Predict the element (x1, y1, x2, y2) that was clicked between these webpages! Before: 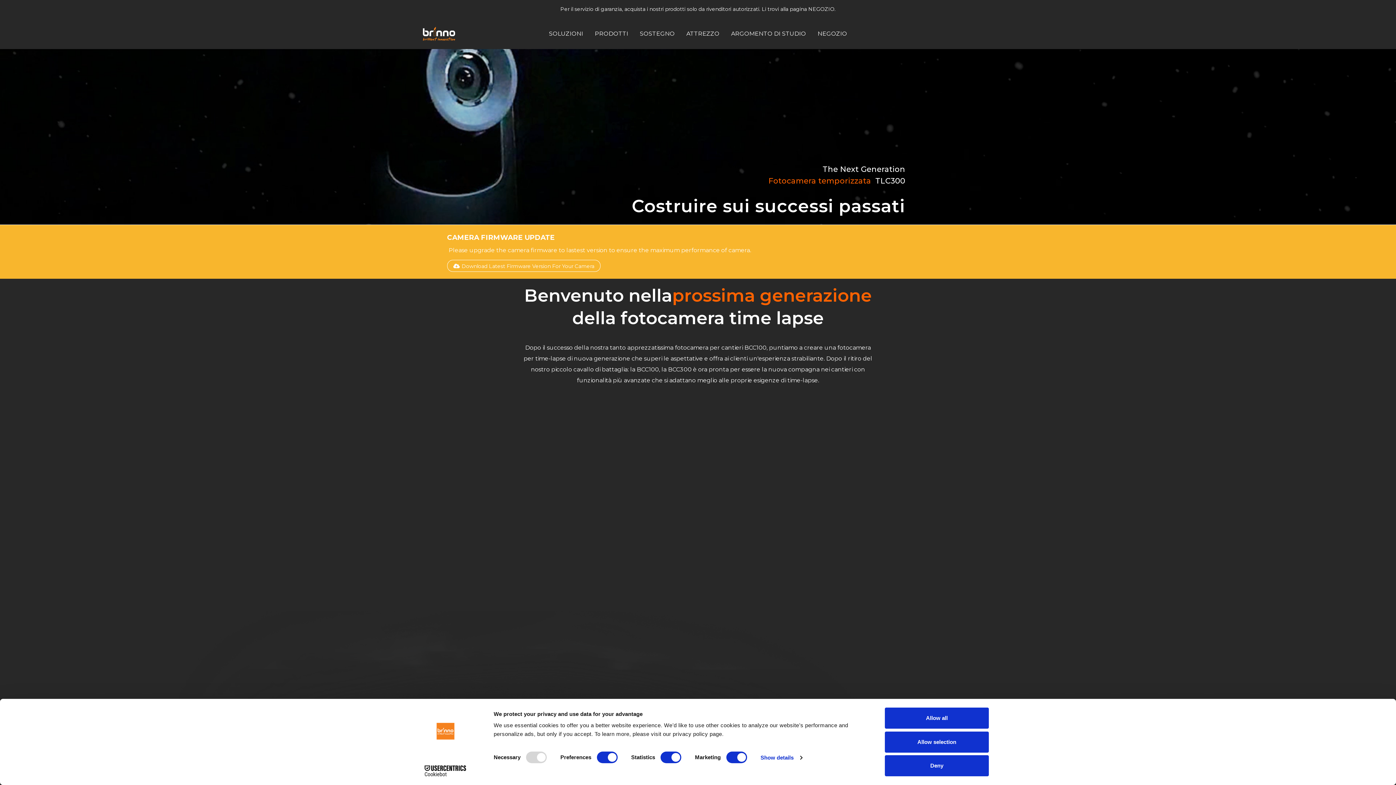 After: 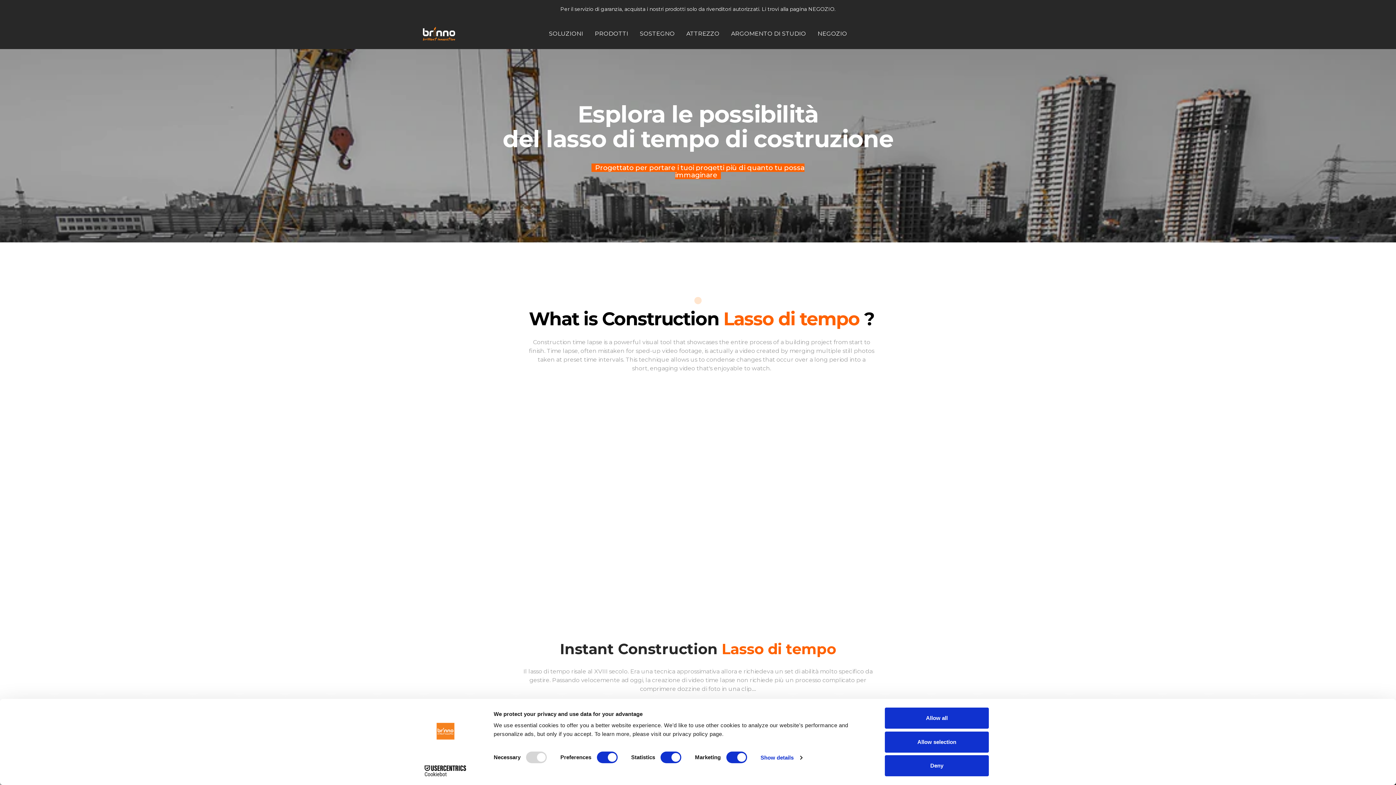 Action: label: SOLUZIONI bbox: (549, 28, 583, 38)